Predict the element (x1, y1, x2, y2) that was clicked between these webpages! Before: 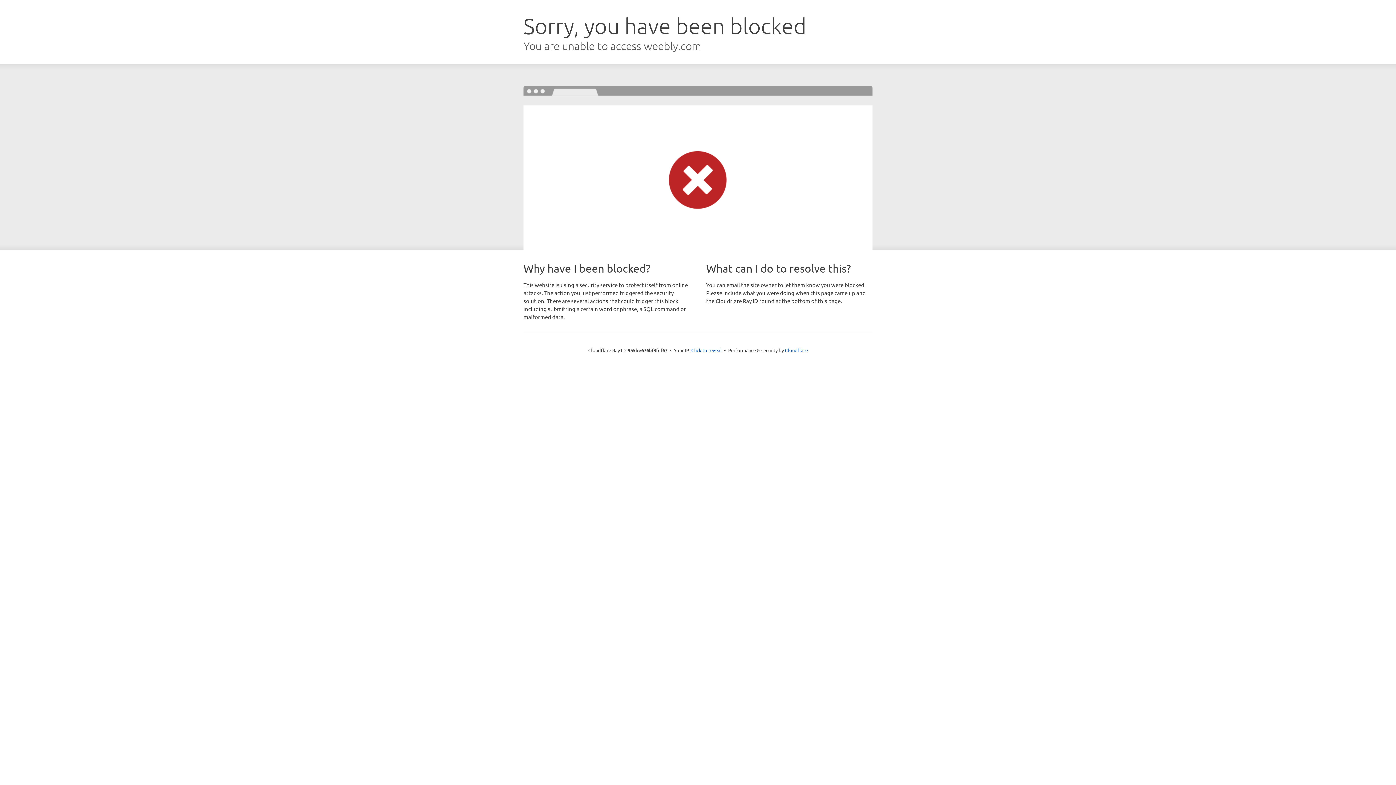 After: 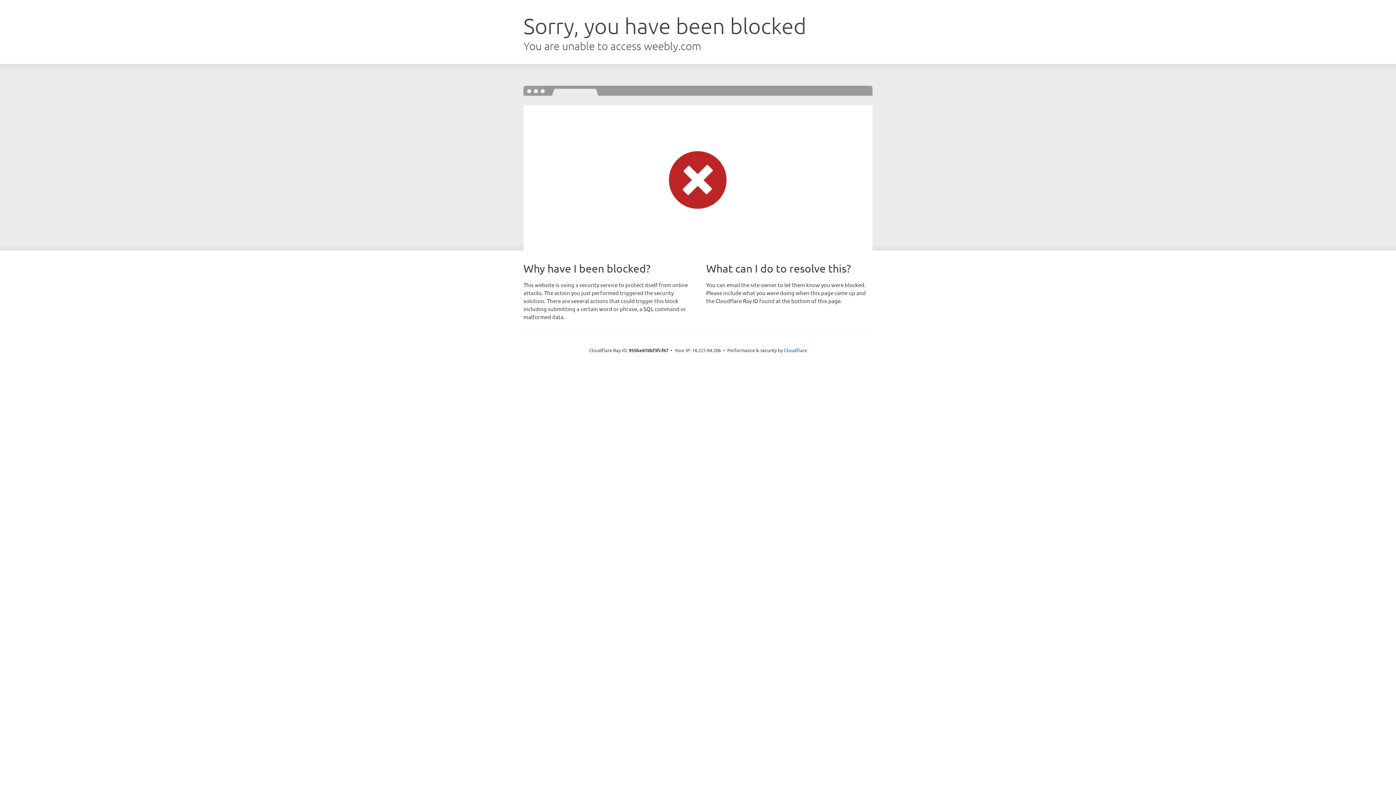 Action: bbox: (691, 346, 722, 353) label: Click to reveal